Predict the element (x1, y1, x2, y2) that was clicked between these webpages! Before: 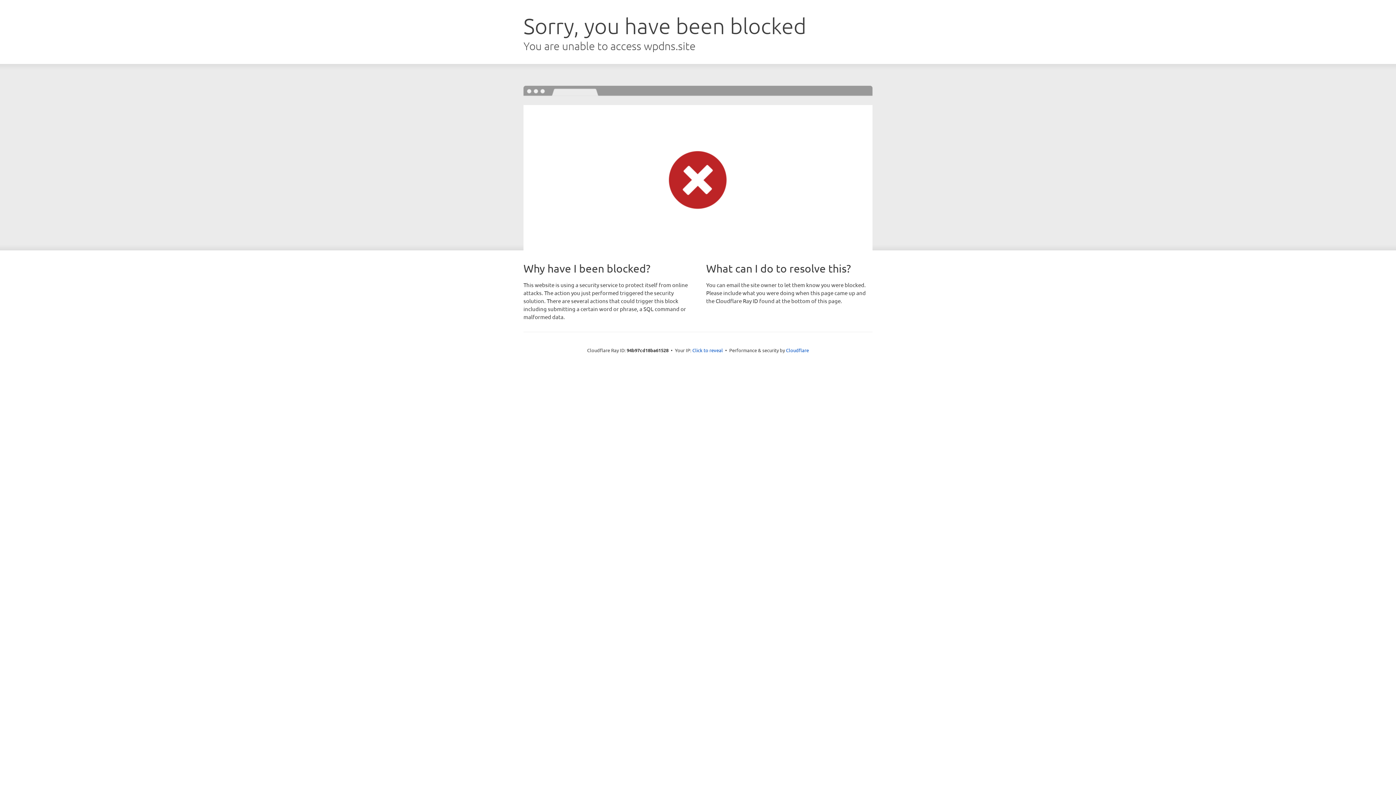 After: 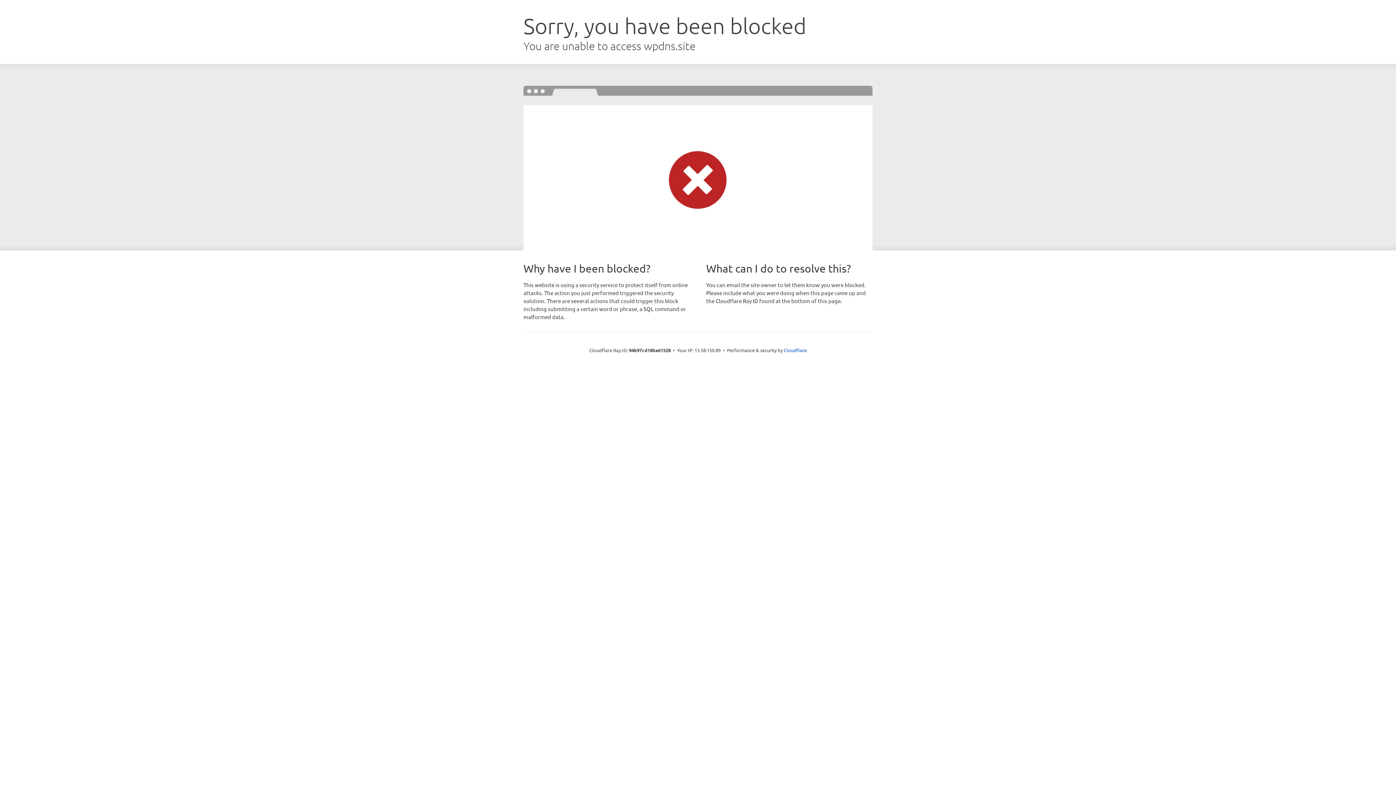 Action: label: Click to reveal bbox: (692, 346, 723, 353)